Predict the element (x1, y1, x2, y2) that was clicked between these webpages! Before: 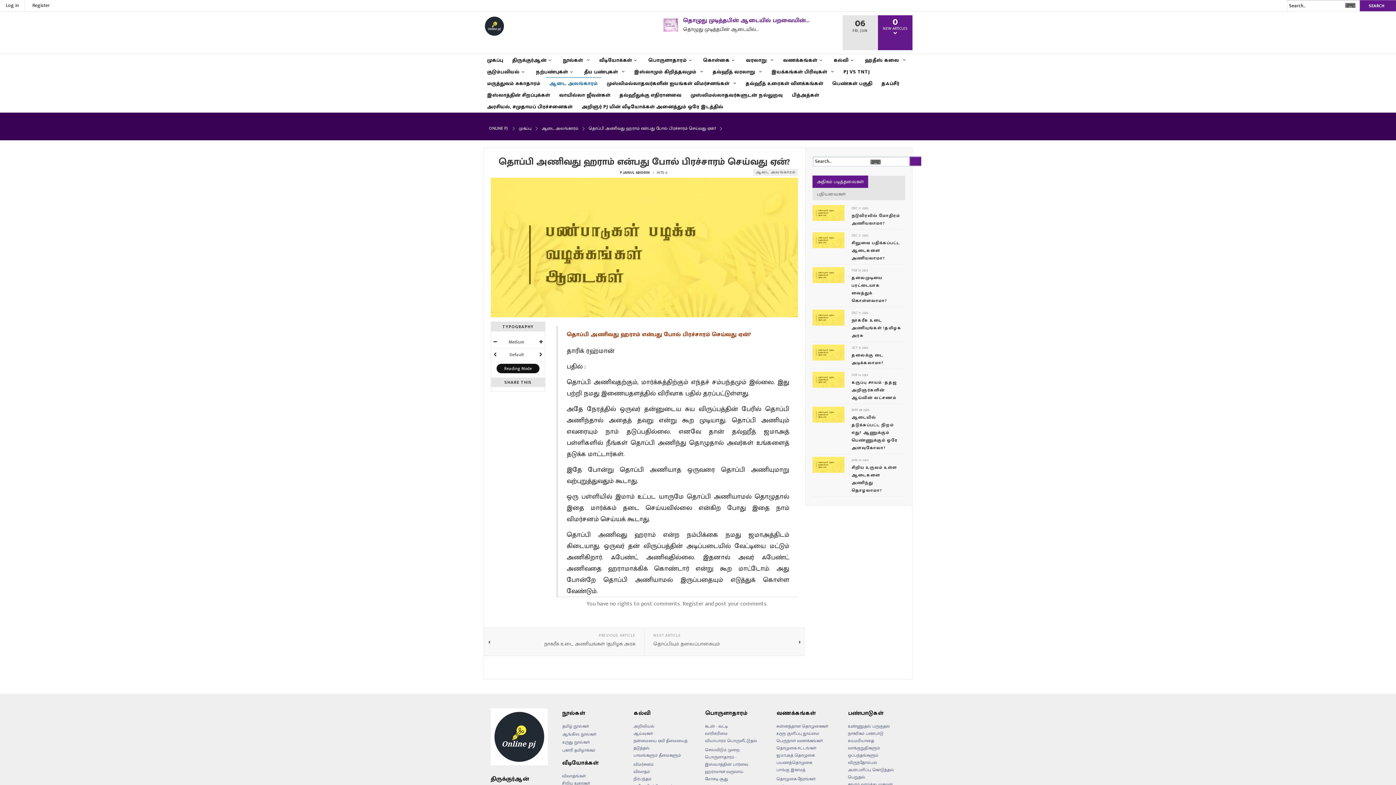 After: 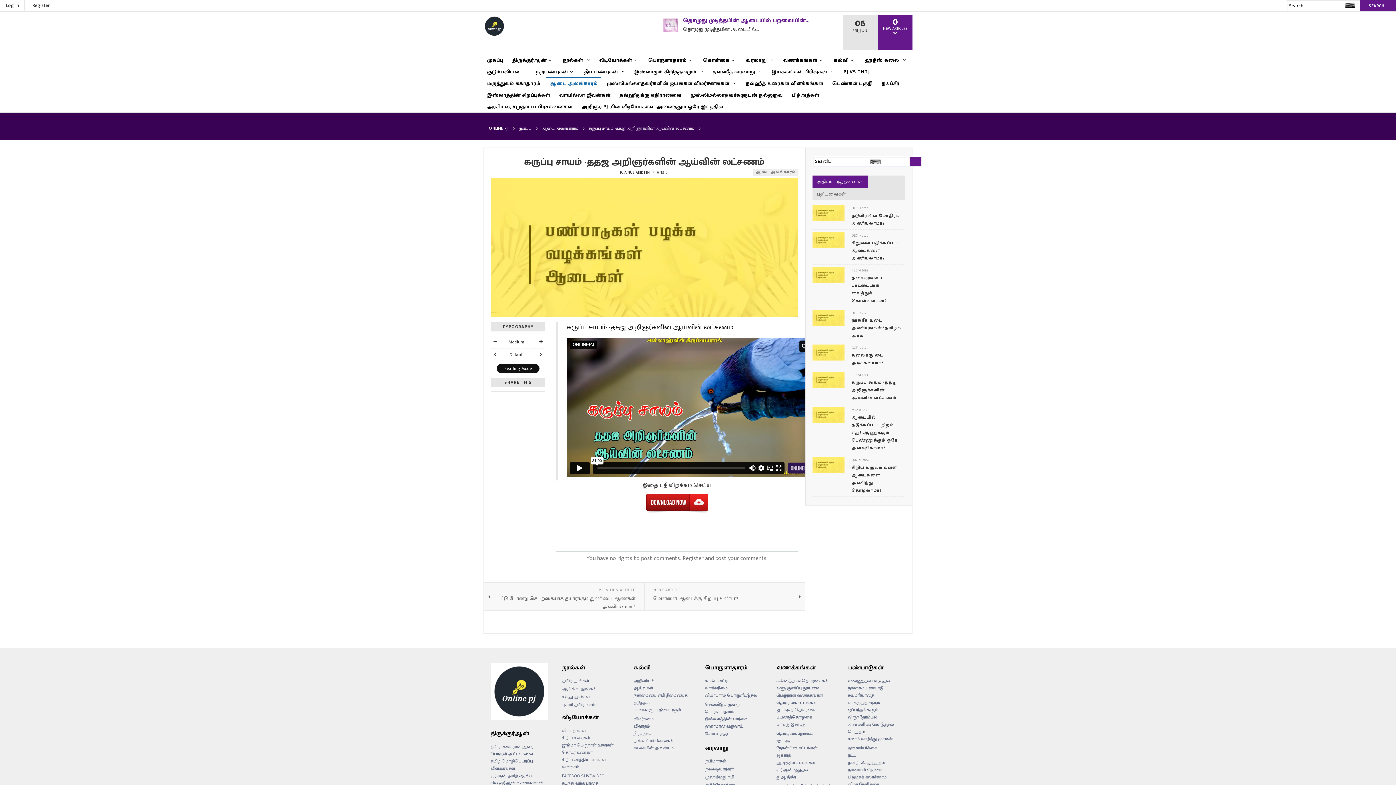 Action: label: கருப்பு சாயம் -ததஜ அறிஞர்களின் ஆய்வின் லட்சணம் bbox: (851, 378, 897, 401)